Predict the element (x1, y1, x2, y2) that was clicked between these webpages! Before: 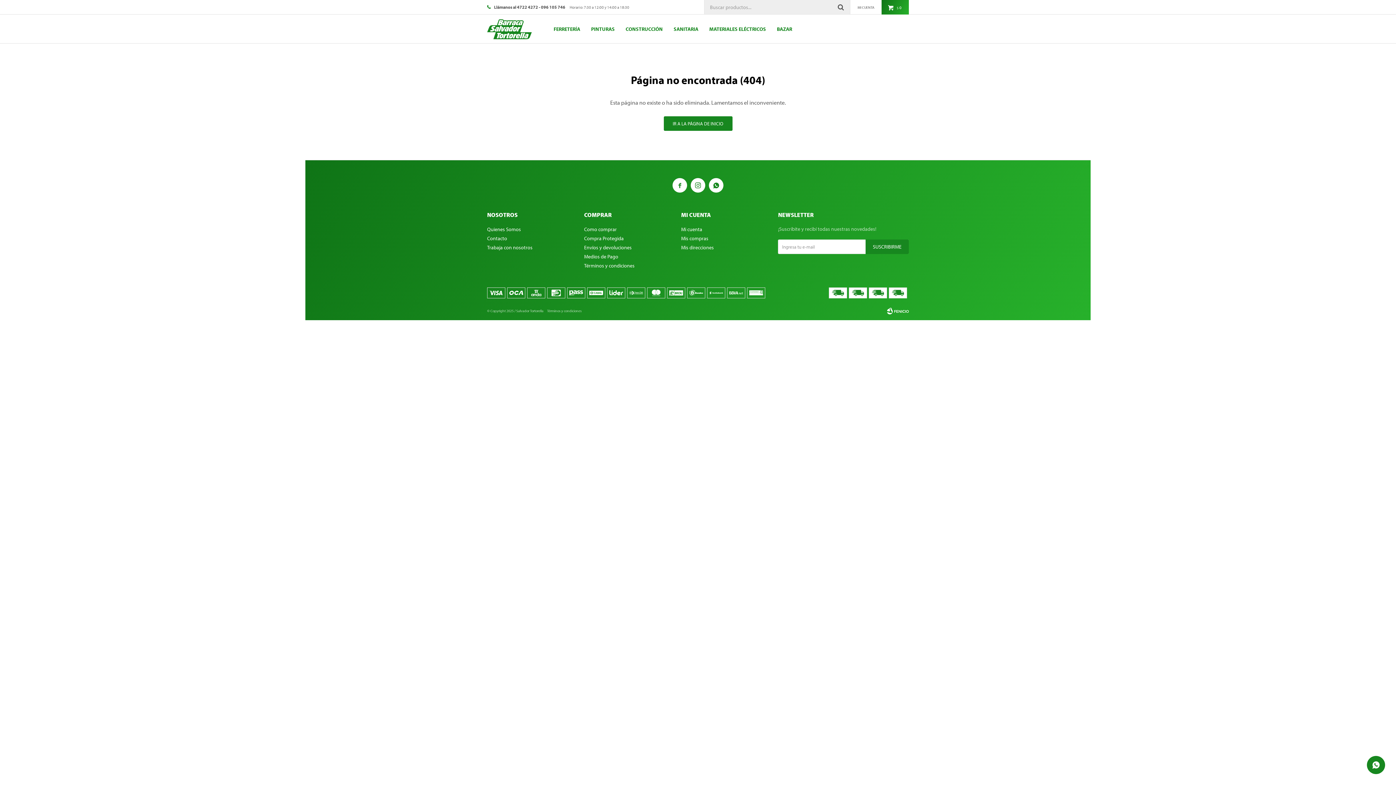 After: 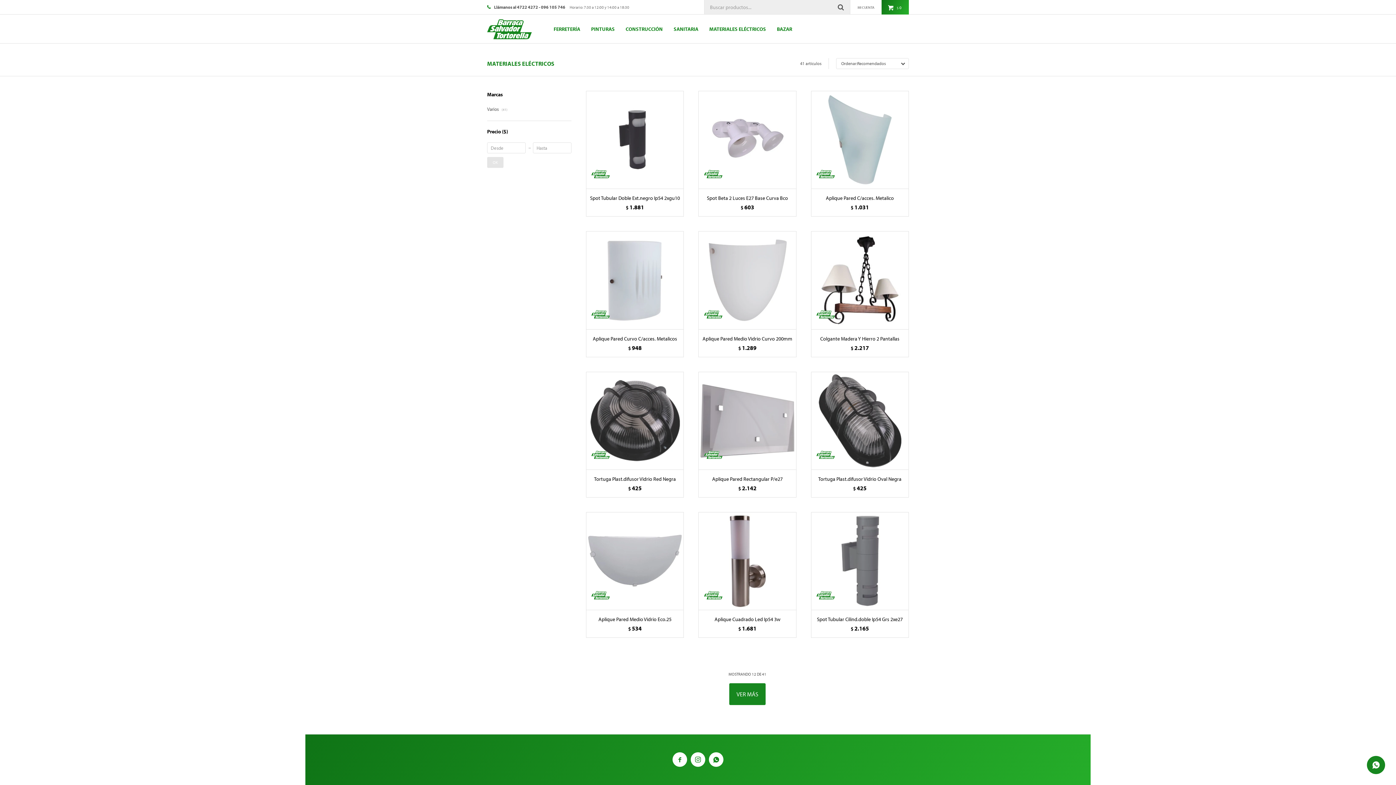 Action: label: MATERIALES ELÉCTRICOS bbox: (709, 14, 766, 43)